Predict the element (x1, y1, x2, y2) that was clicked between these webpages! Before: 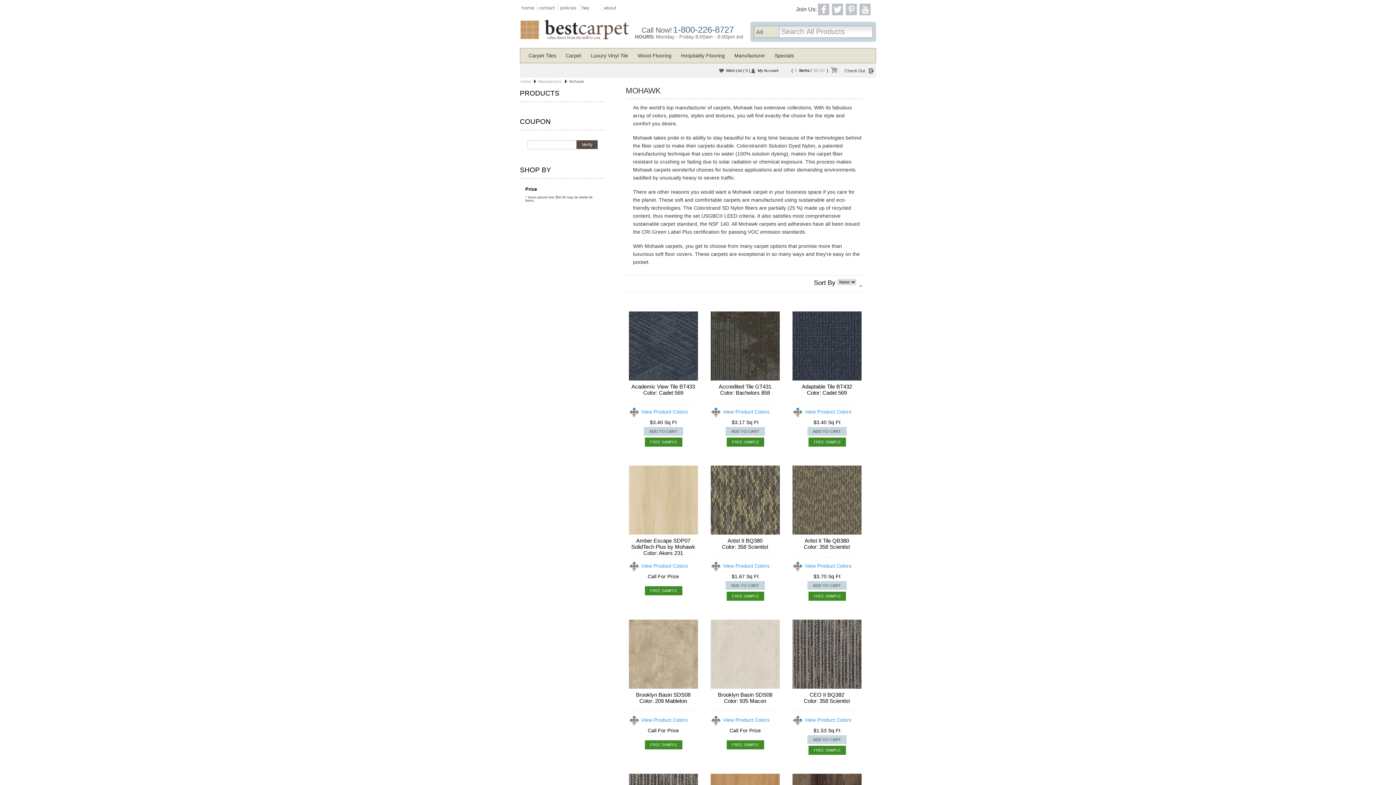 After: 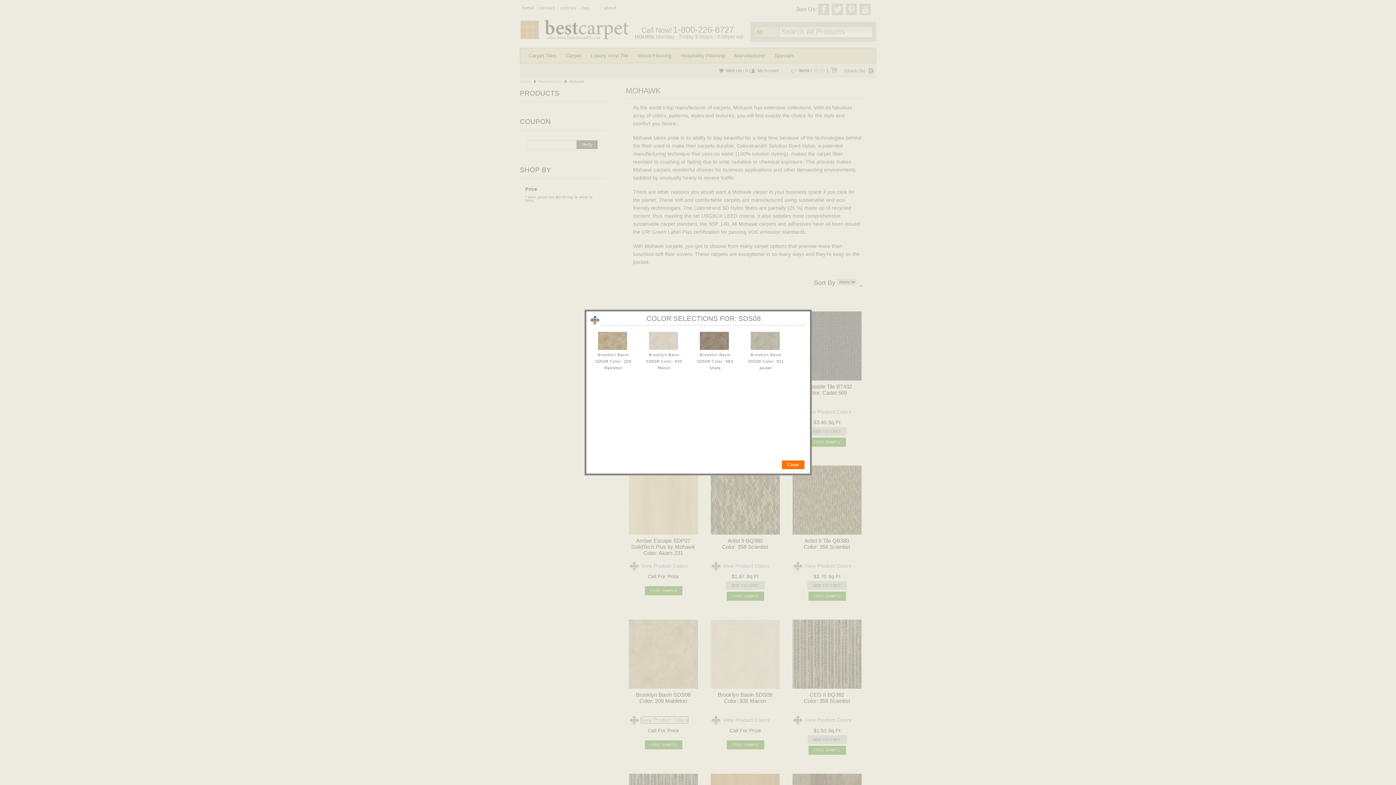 Action: label: View Product Colors bbox: (641, 717, 687, 723)